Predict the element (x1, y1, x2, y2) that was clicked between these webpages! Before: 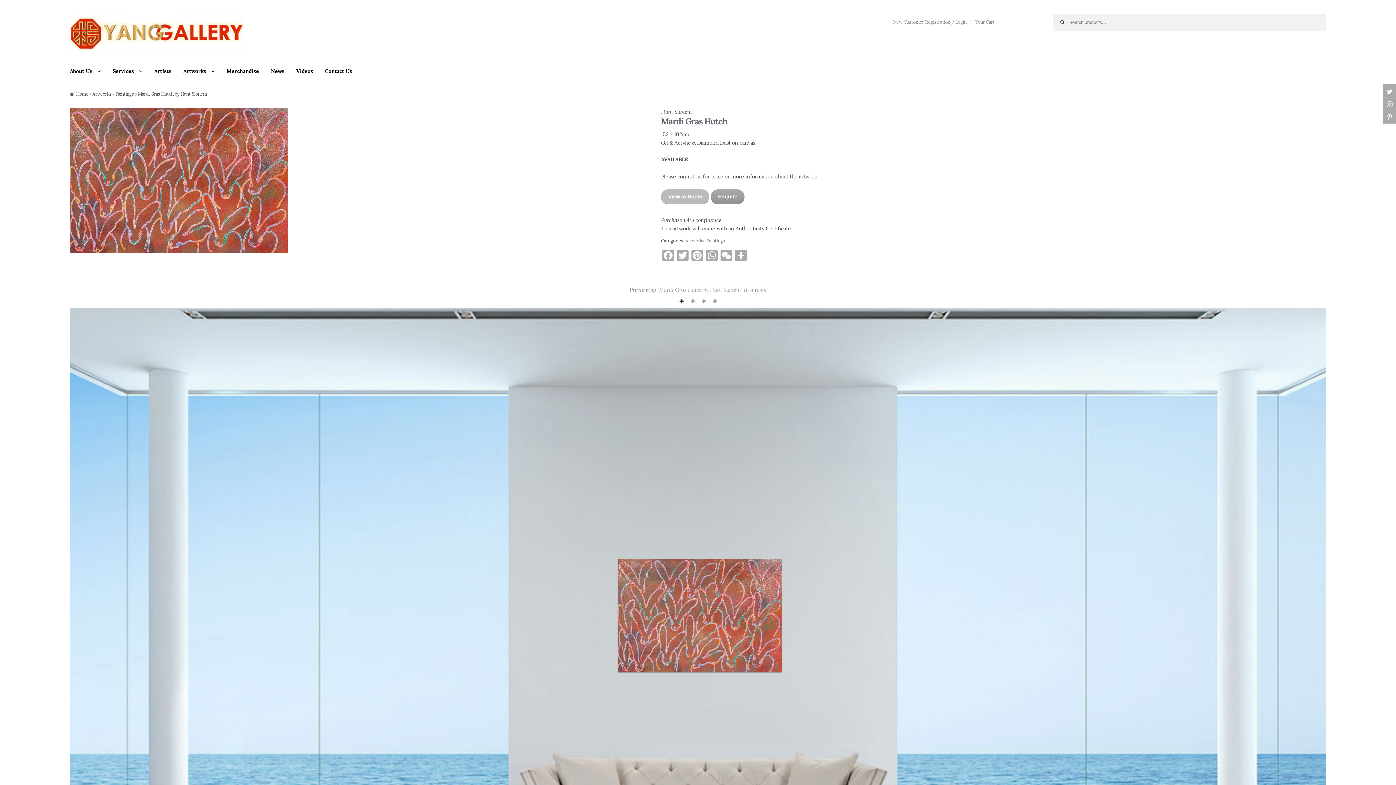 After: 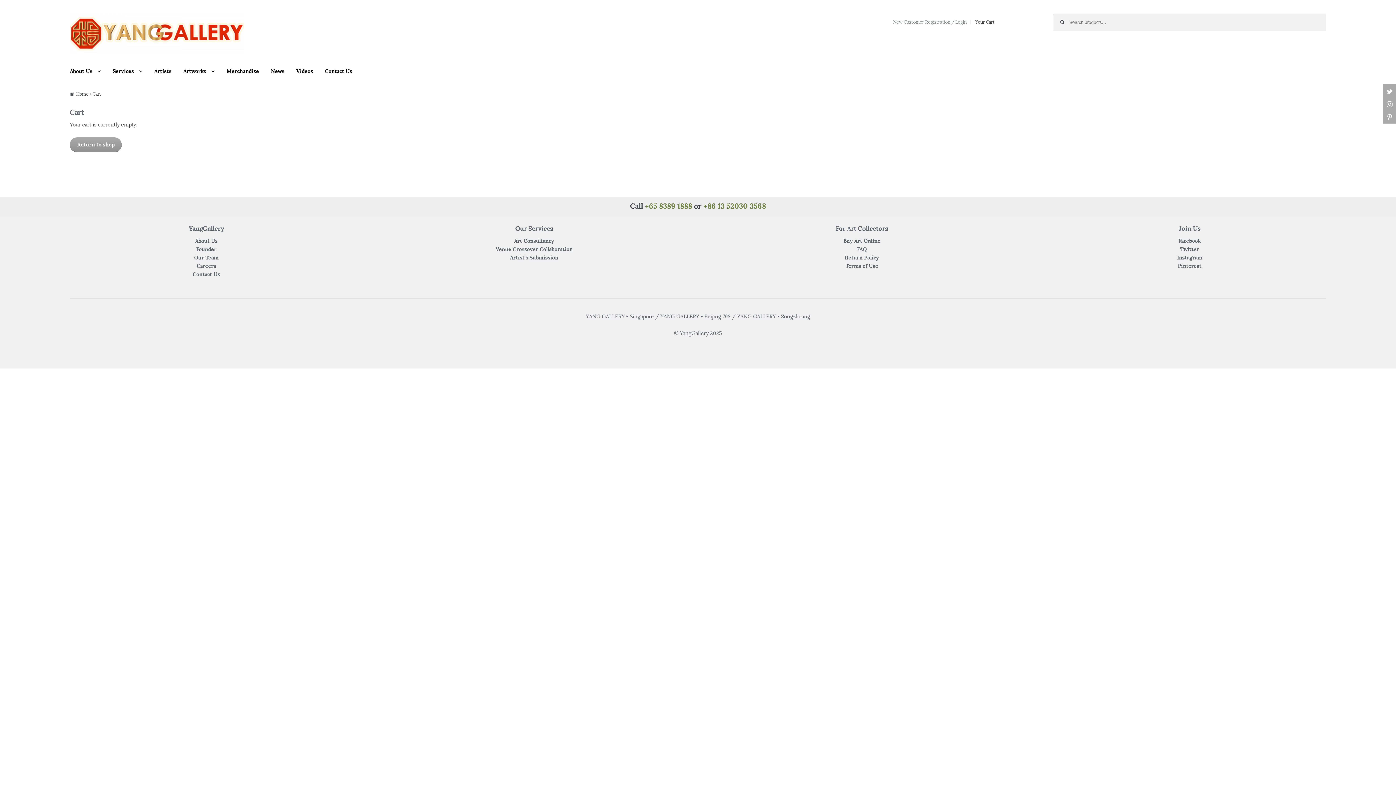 Action: bbox: (971, 13, 998, 30) label: Your Cart